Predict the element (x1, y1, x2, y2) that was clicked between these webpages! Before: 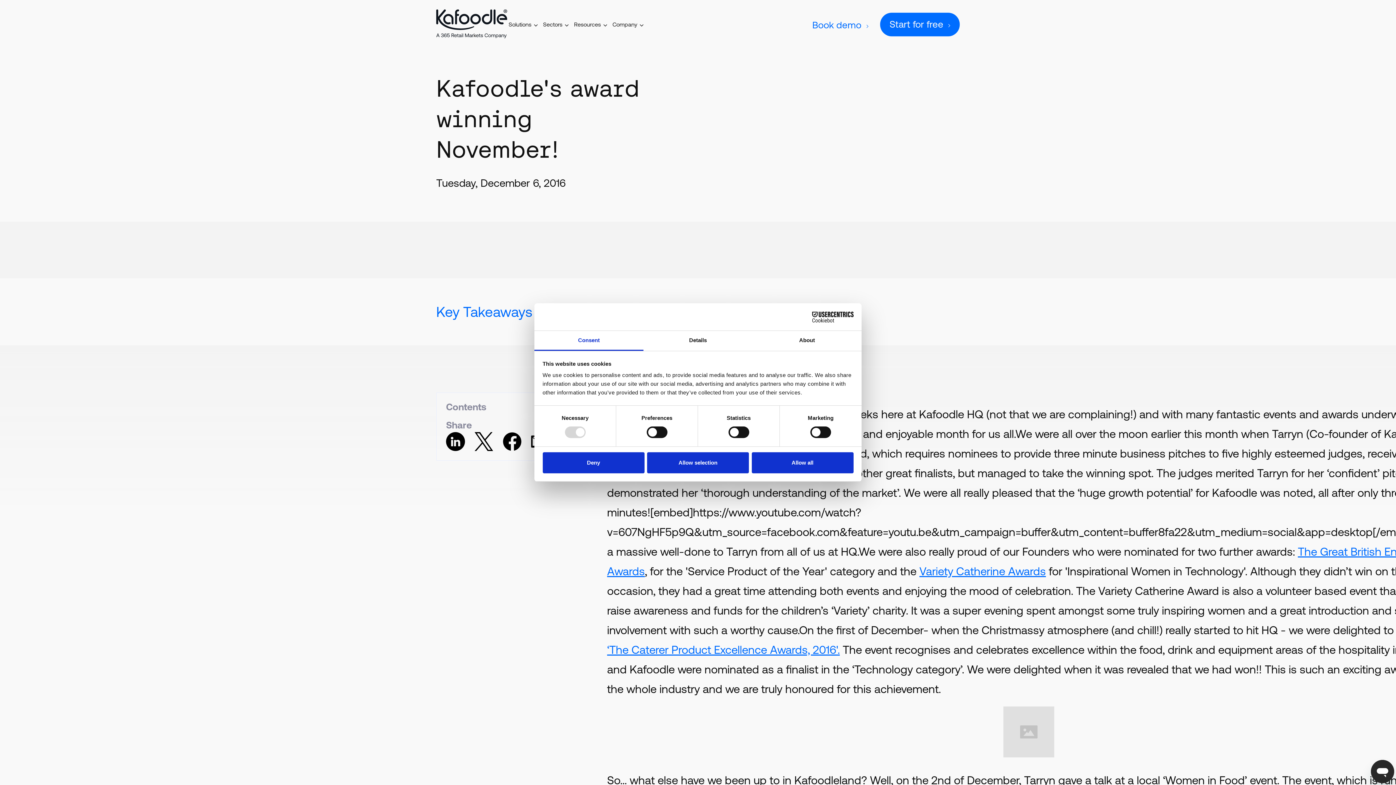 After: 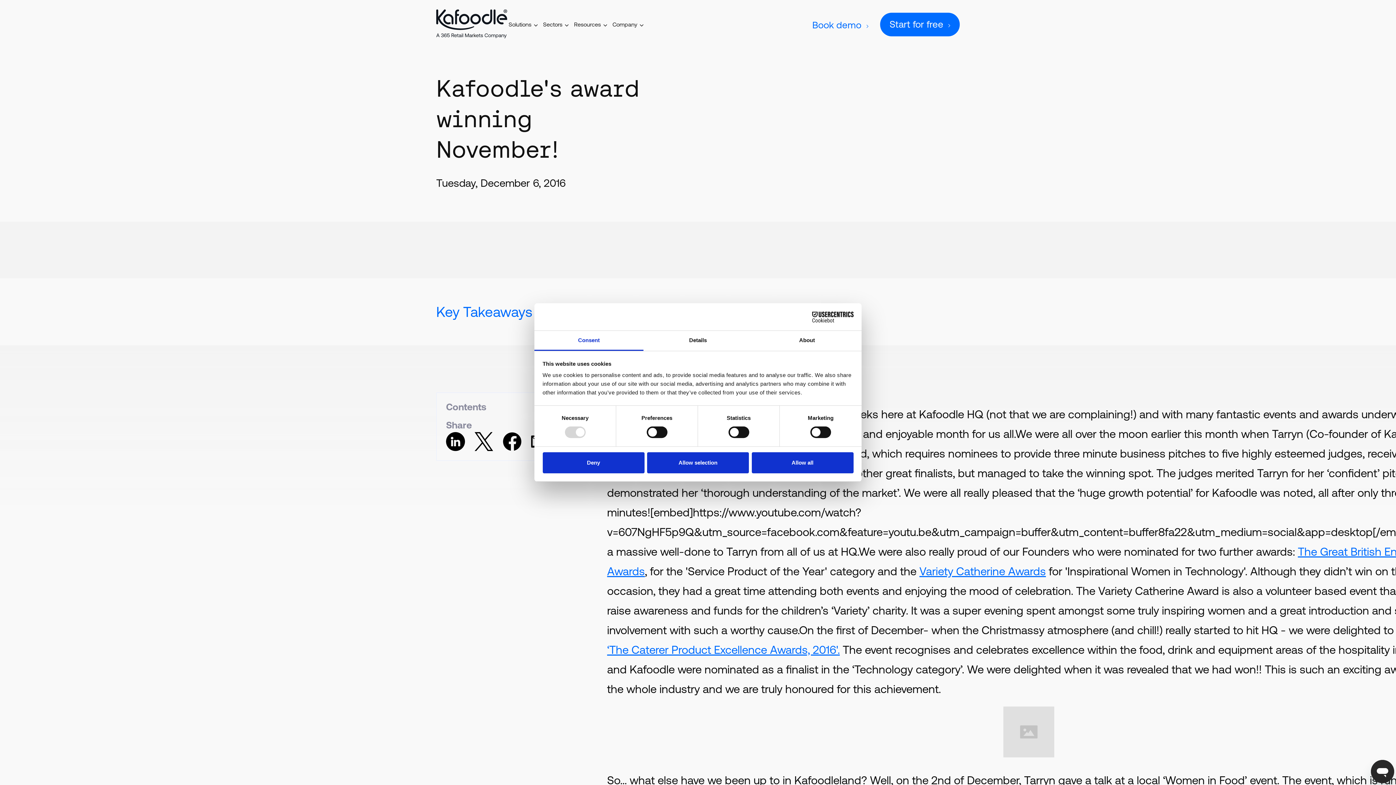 Action: label: Share on Twitter bbox: (474, 442, 493, 453)